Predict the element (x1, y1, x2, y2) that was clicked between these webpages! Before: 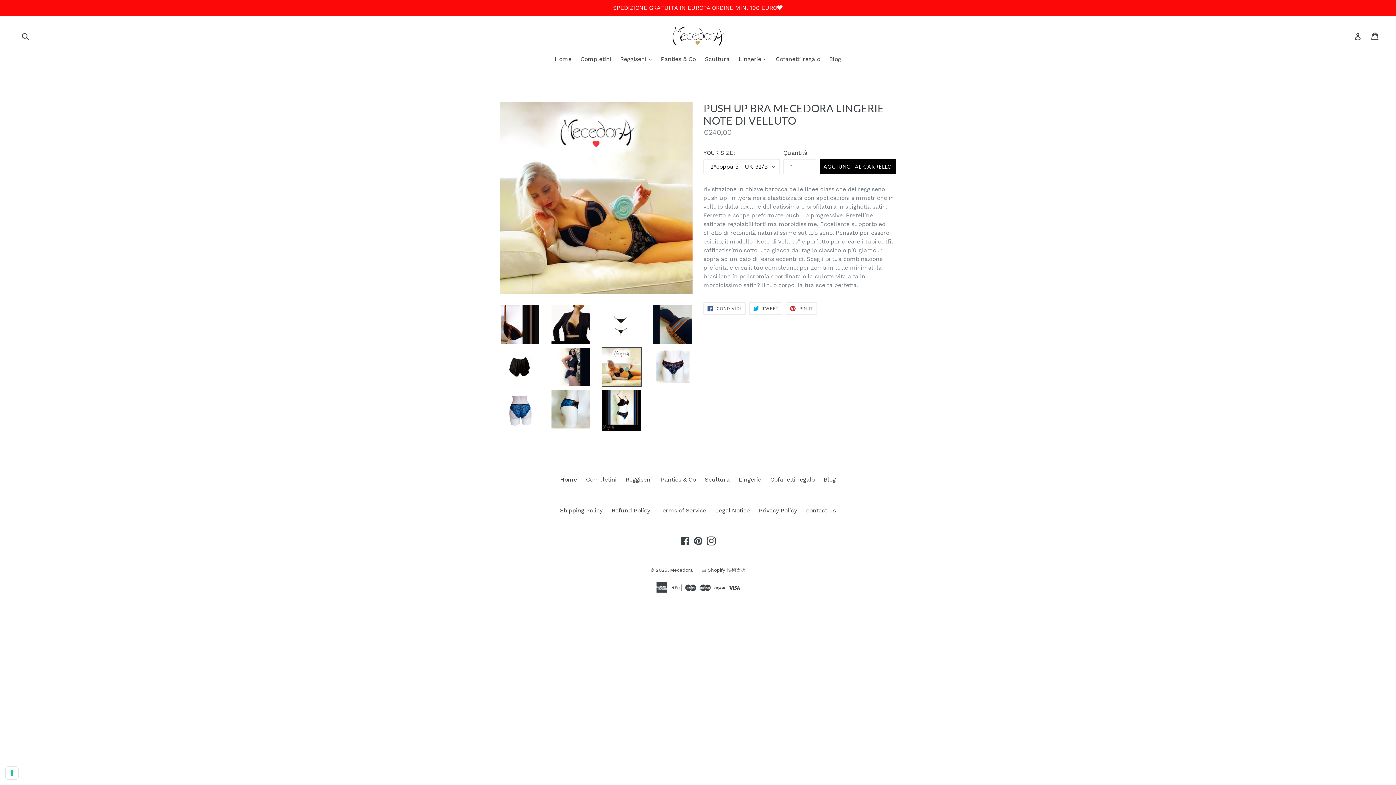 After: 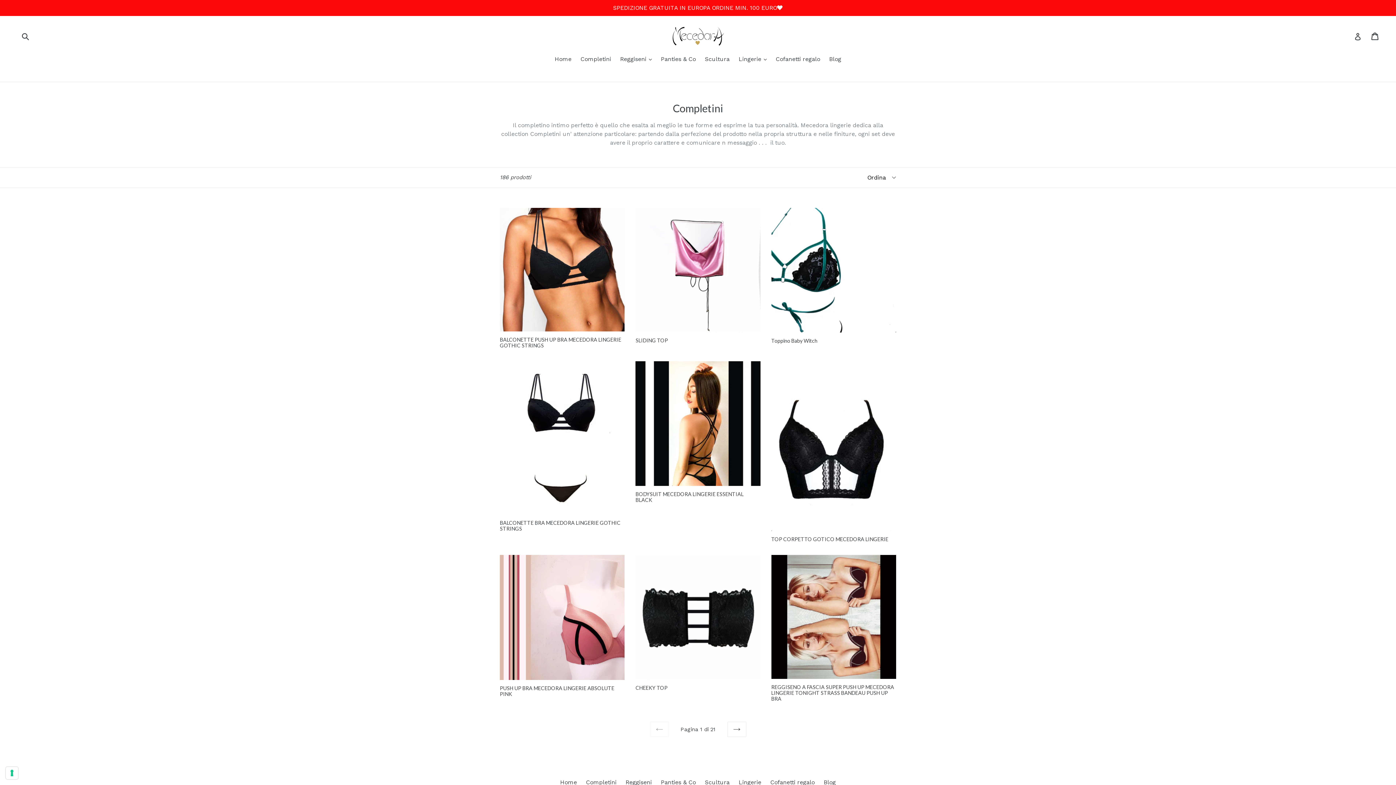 Action: label: Completini bbox: (577, 54, 614, 64)